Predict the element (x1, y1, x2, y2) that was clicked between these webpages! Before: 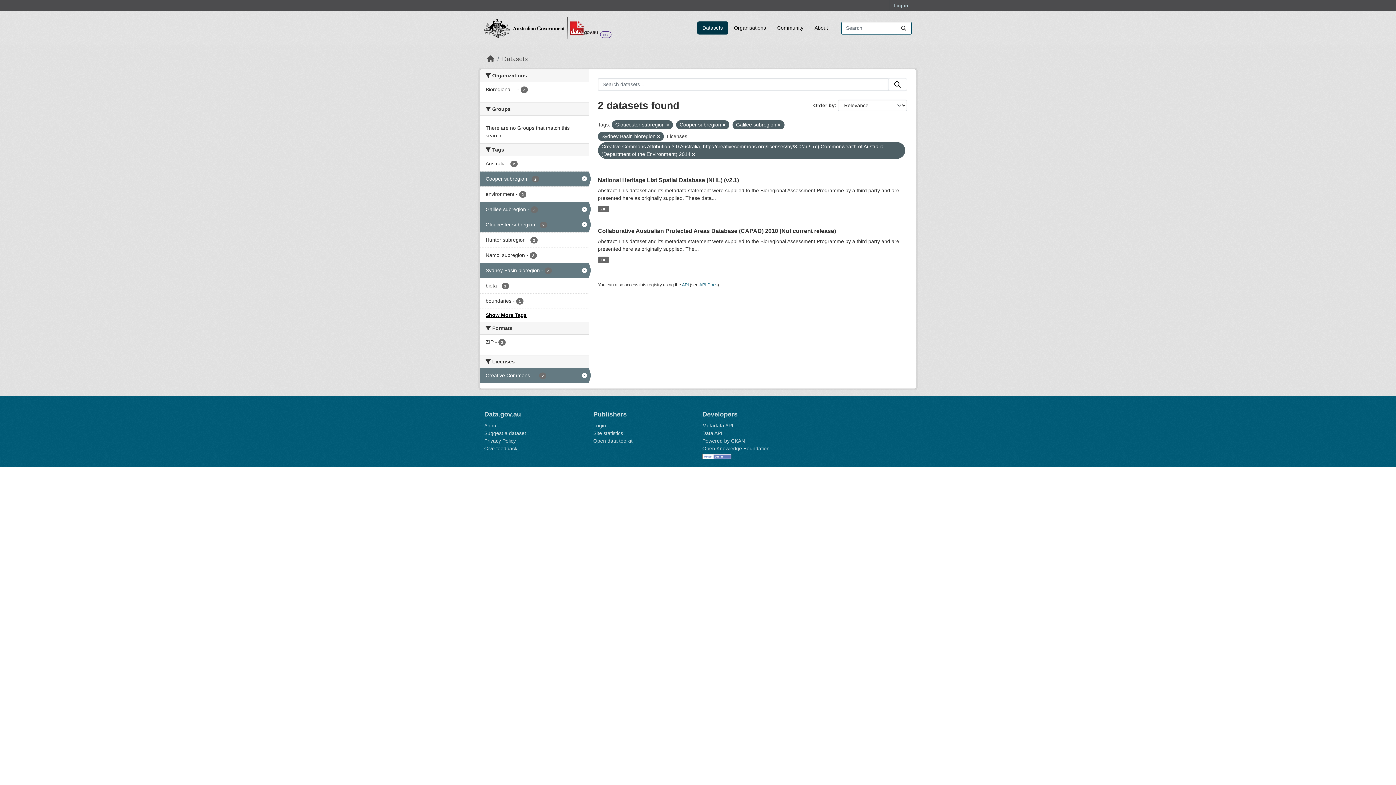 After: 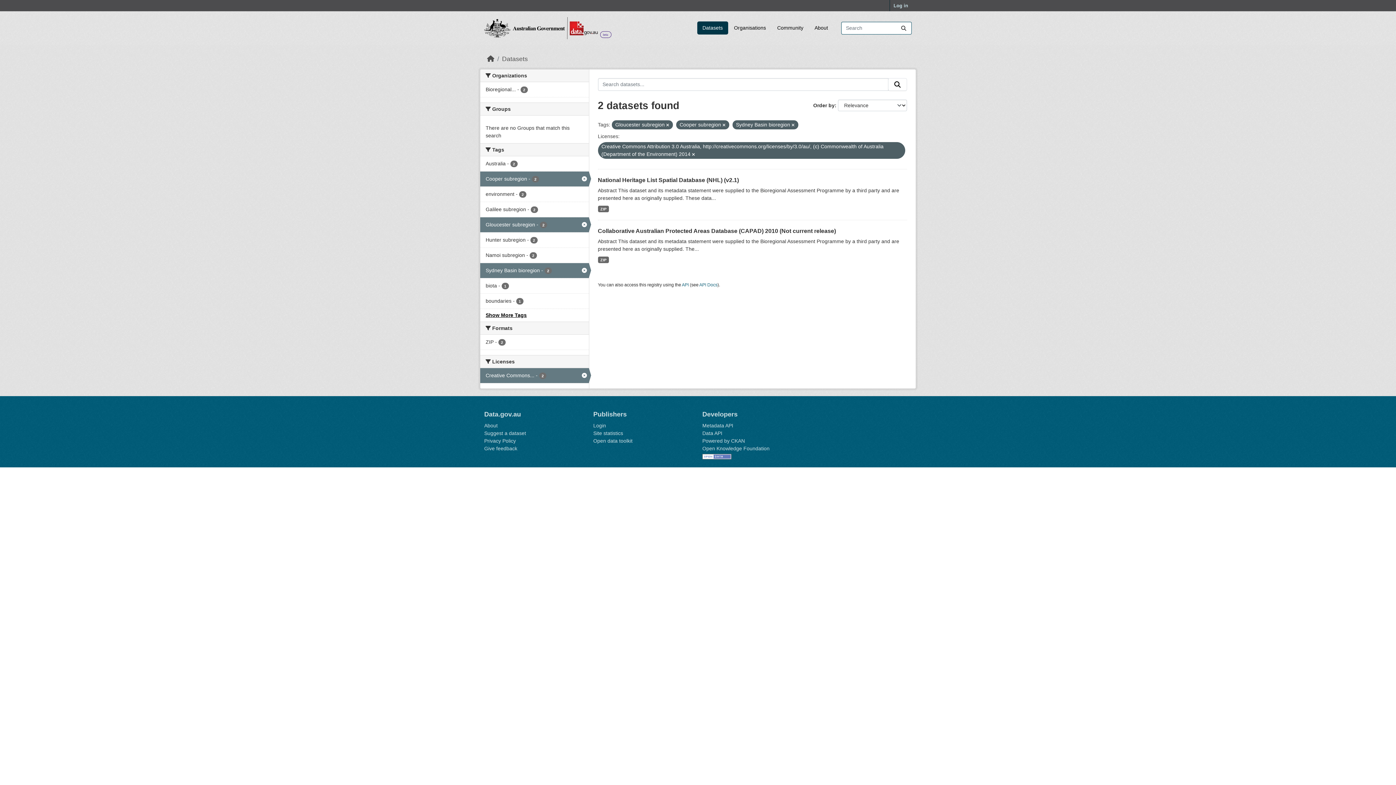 Action: label: Galilee subregion - 2 bbox: (480, 202, 588, 217)